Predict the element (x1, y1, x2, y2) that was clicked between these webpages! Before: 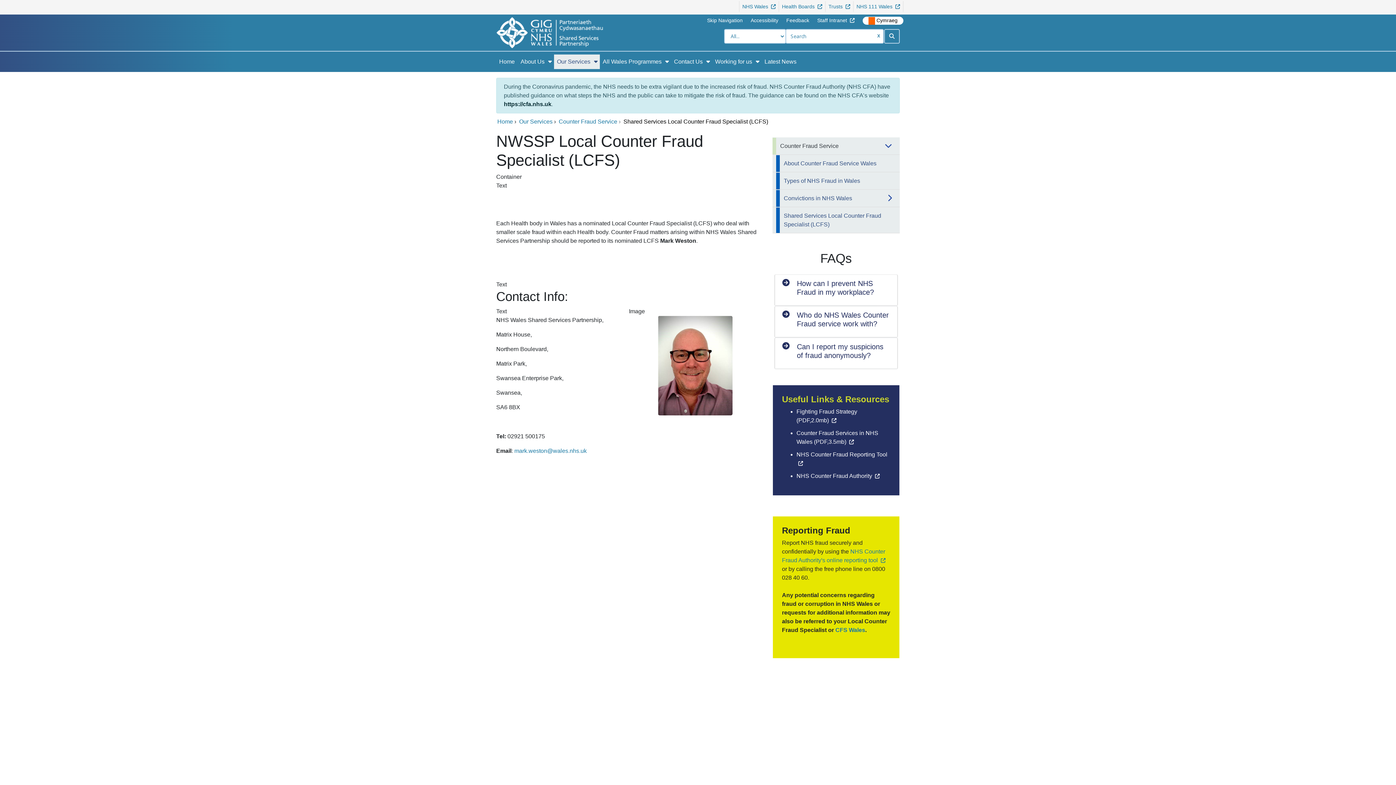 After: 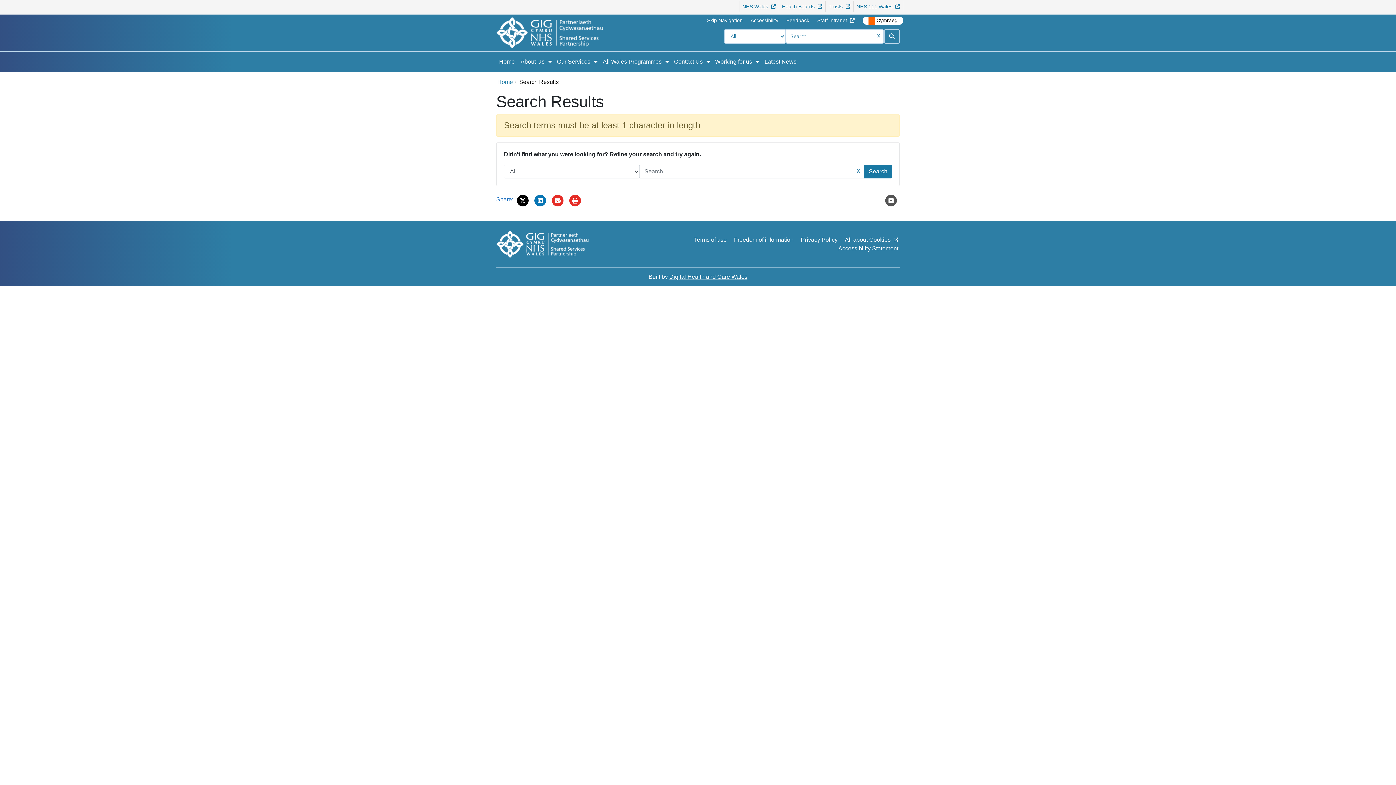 Action: bbox: (884, 29, 900, 43) label: Search